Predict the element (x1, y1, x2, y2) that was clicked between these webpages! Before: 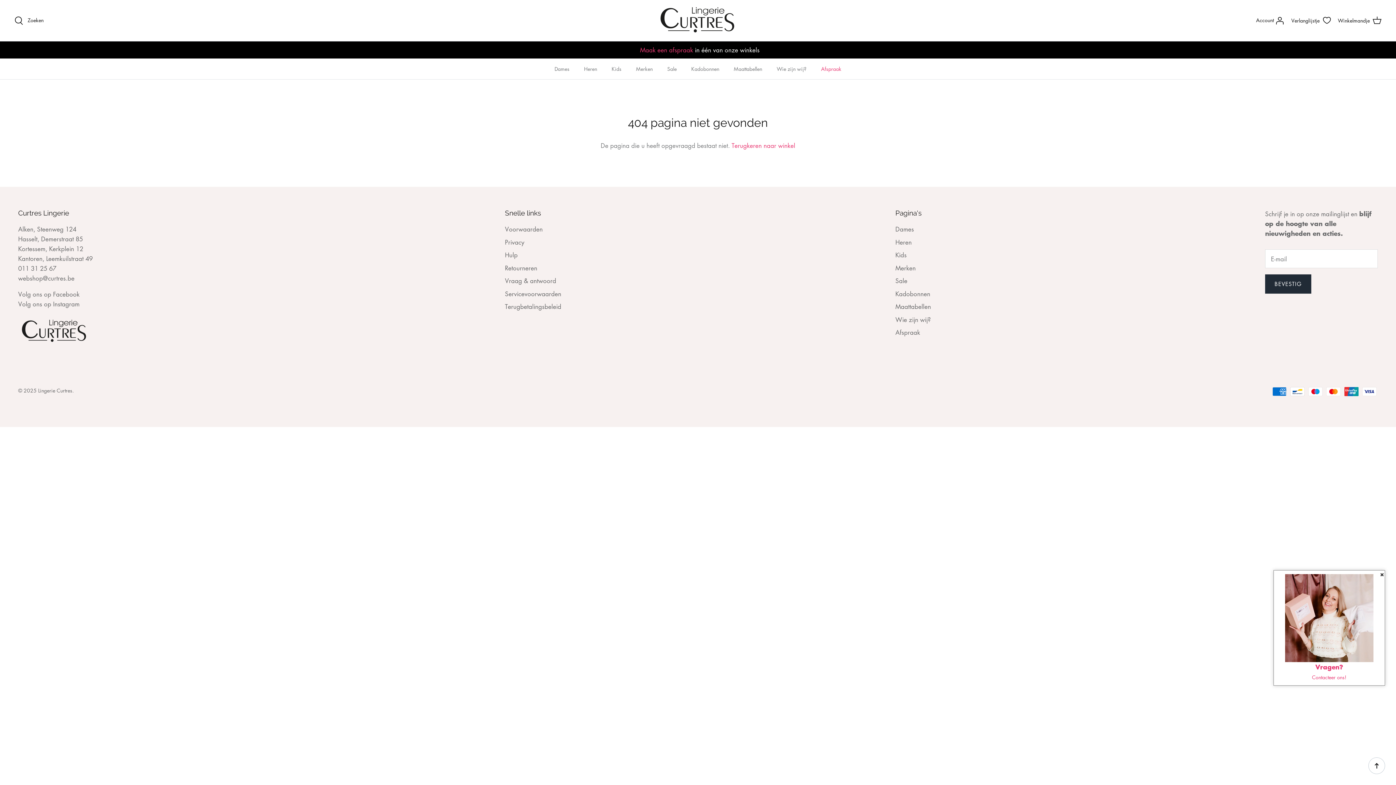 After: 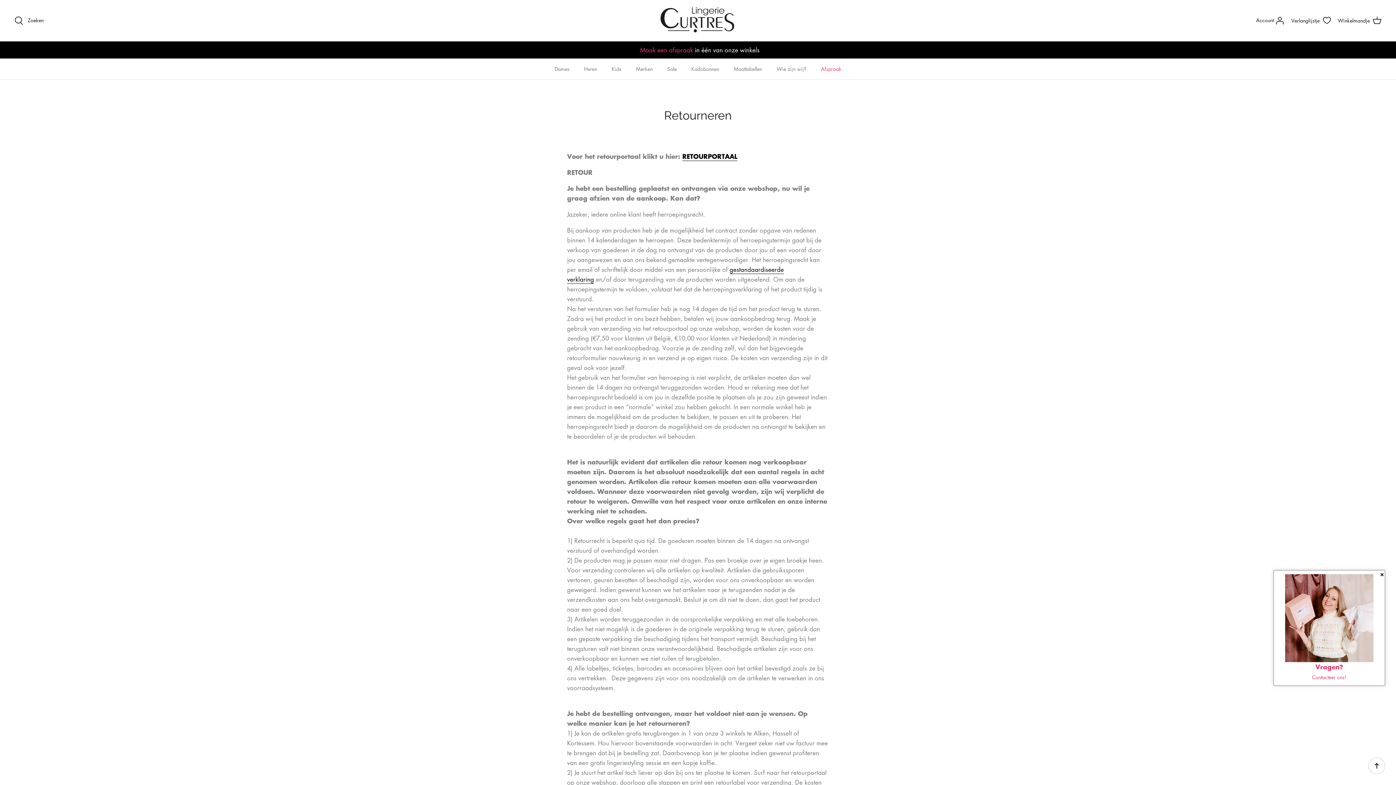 Action: label: Retourneren bbox: (505, 263, 537, 272)